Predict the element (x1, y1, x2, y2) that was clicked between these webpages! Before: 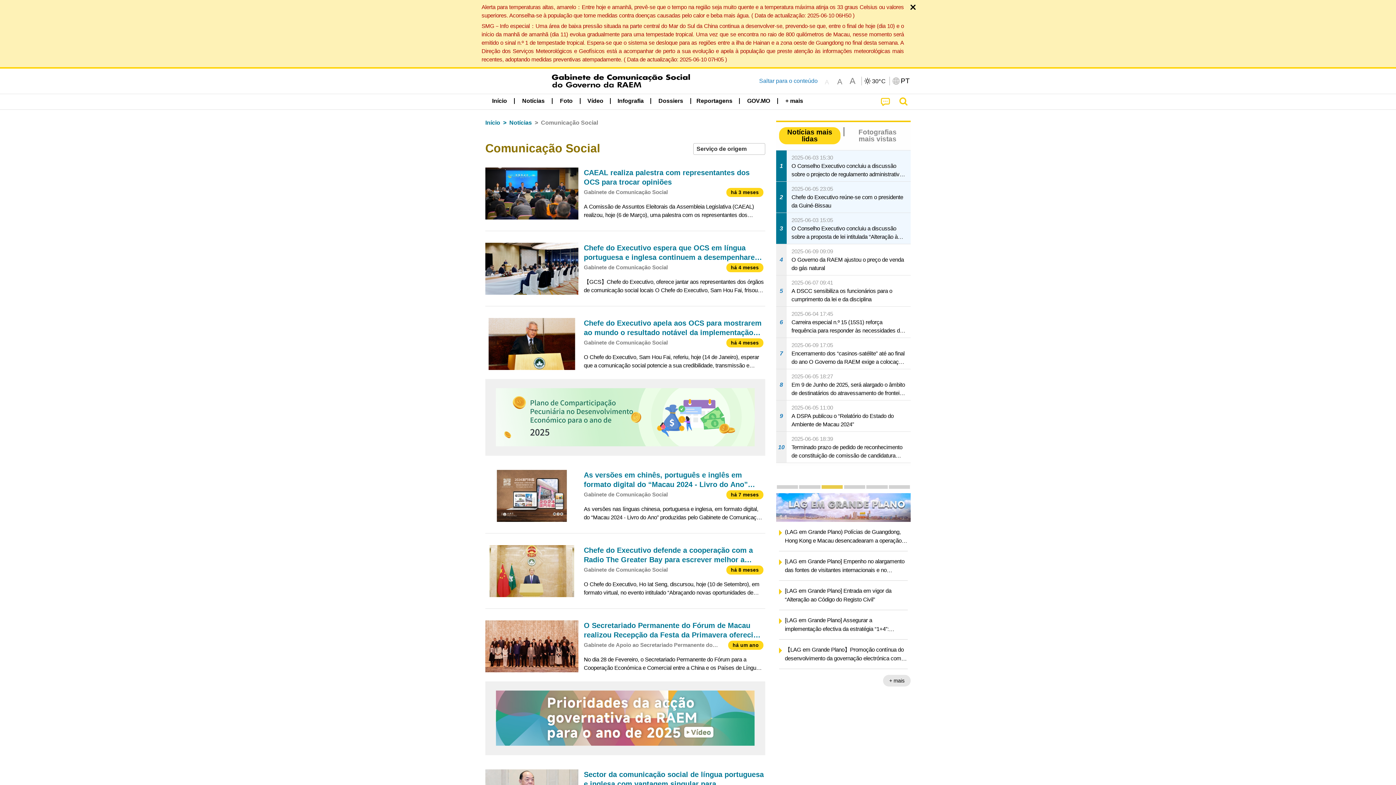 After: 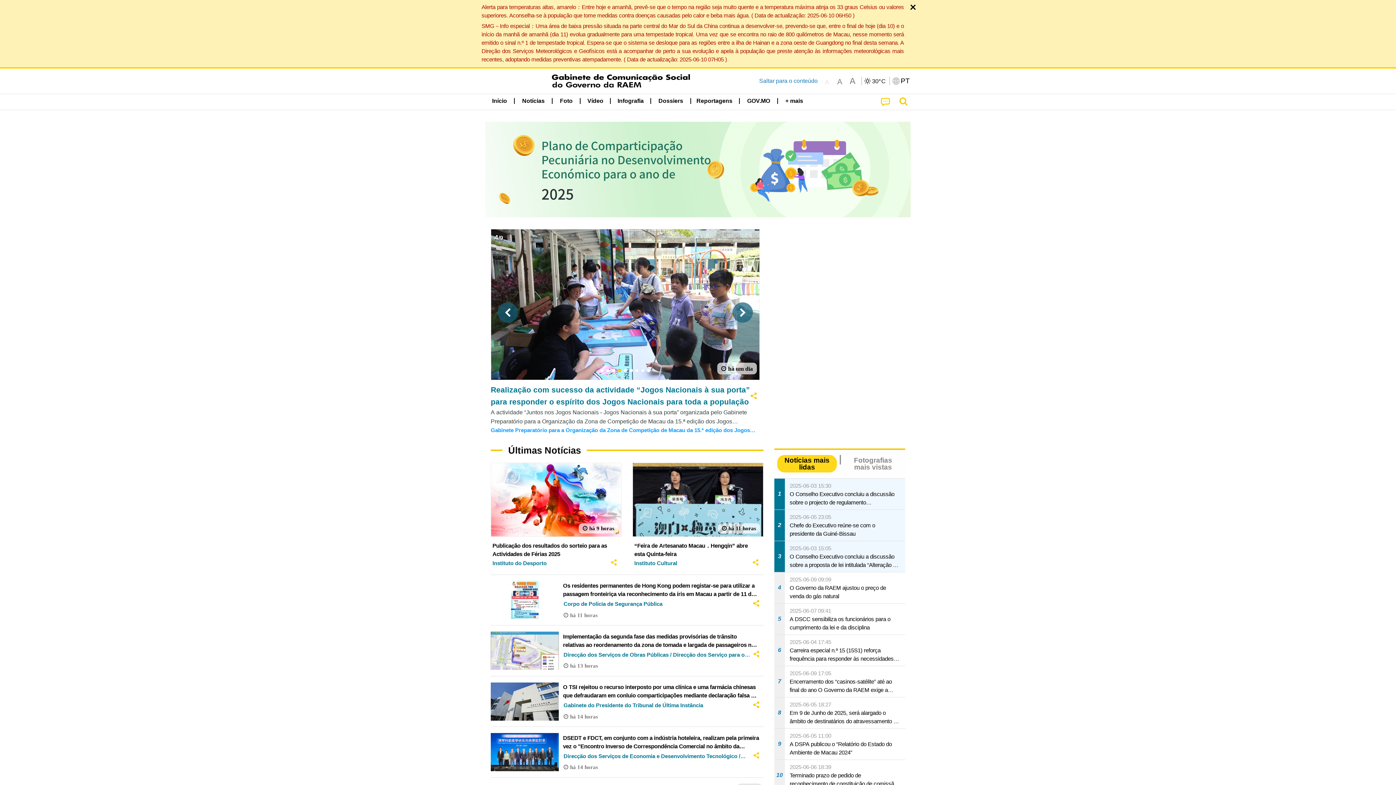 Action: bbox: (551, 74, 690, 87)